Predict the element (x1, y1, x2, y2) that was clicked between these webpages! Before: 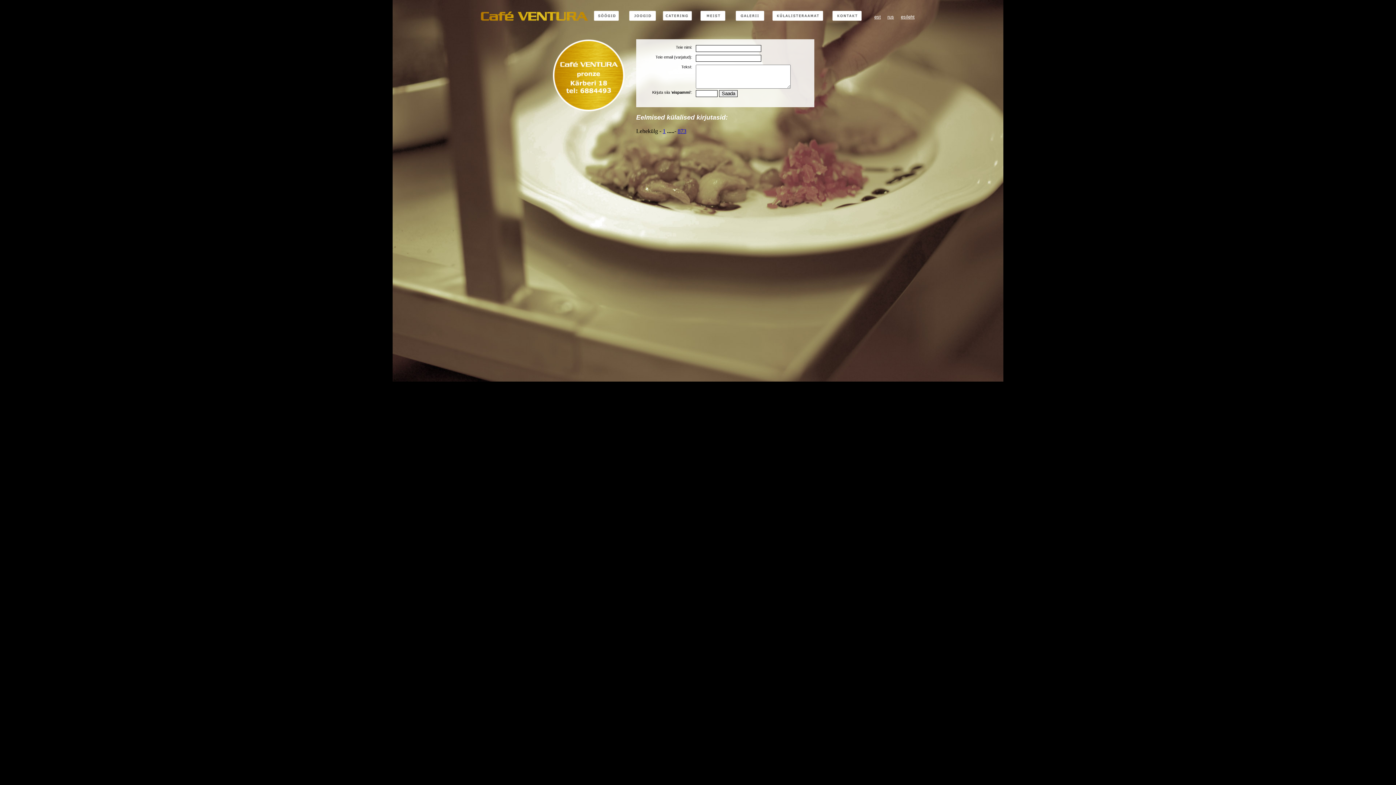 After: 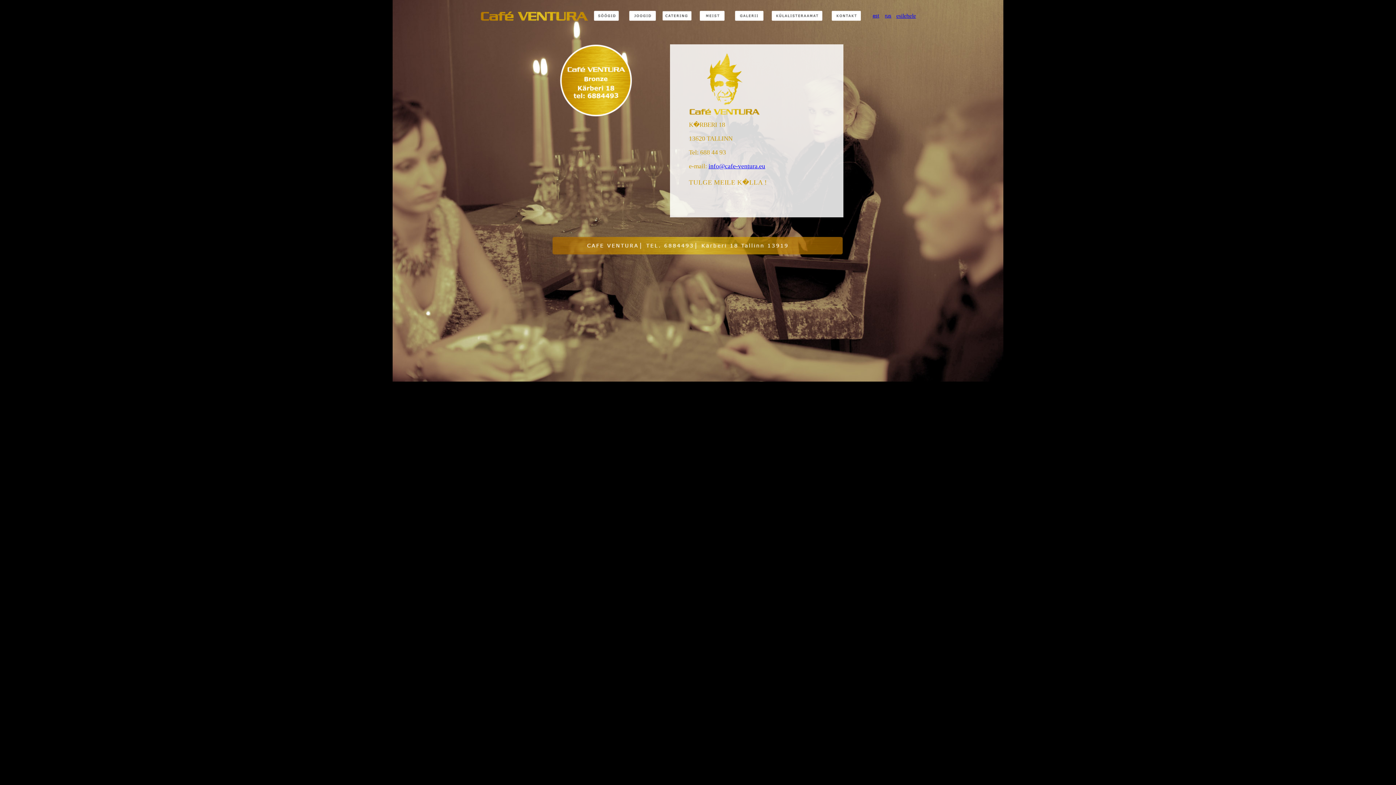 Action: bbox: (827, 16, 868, 22)